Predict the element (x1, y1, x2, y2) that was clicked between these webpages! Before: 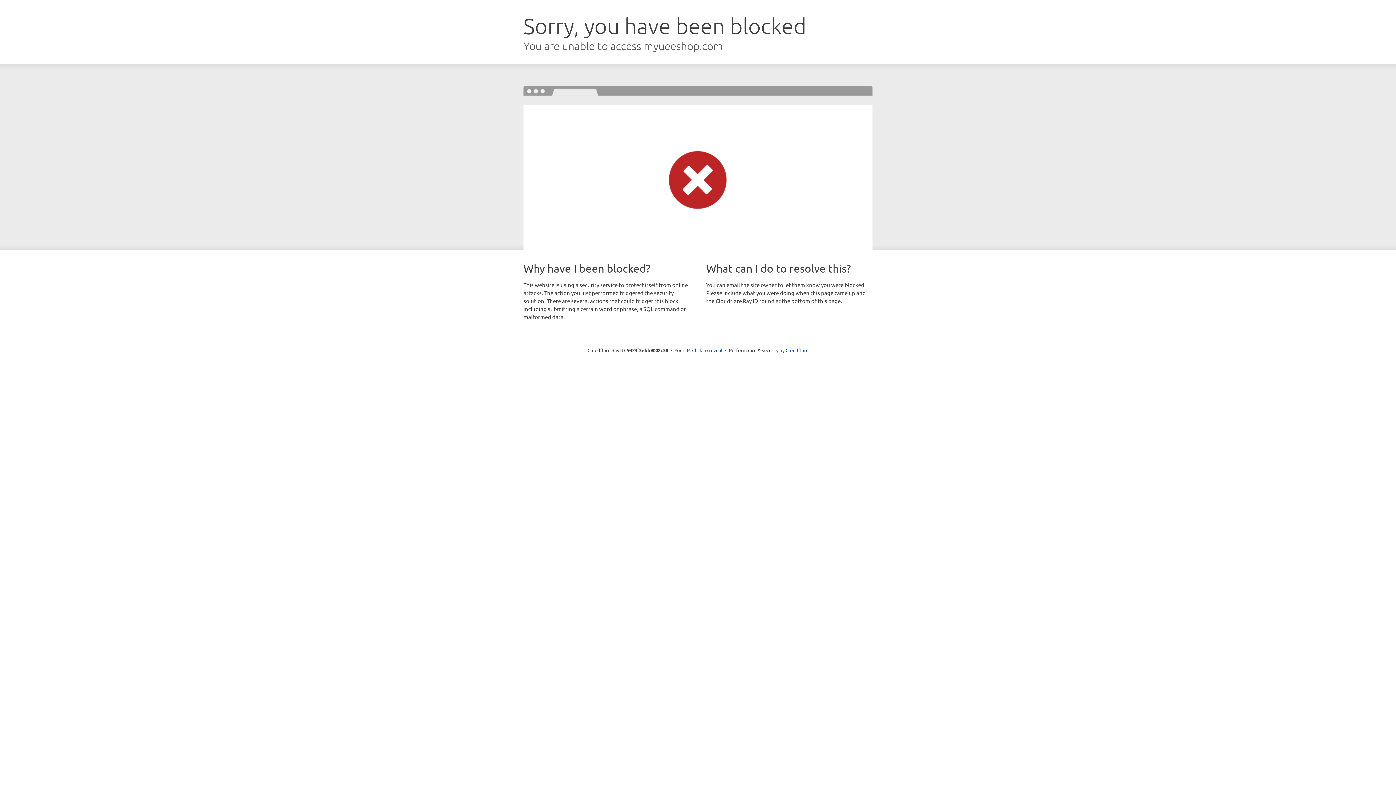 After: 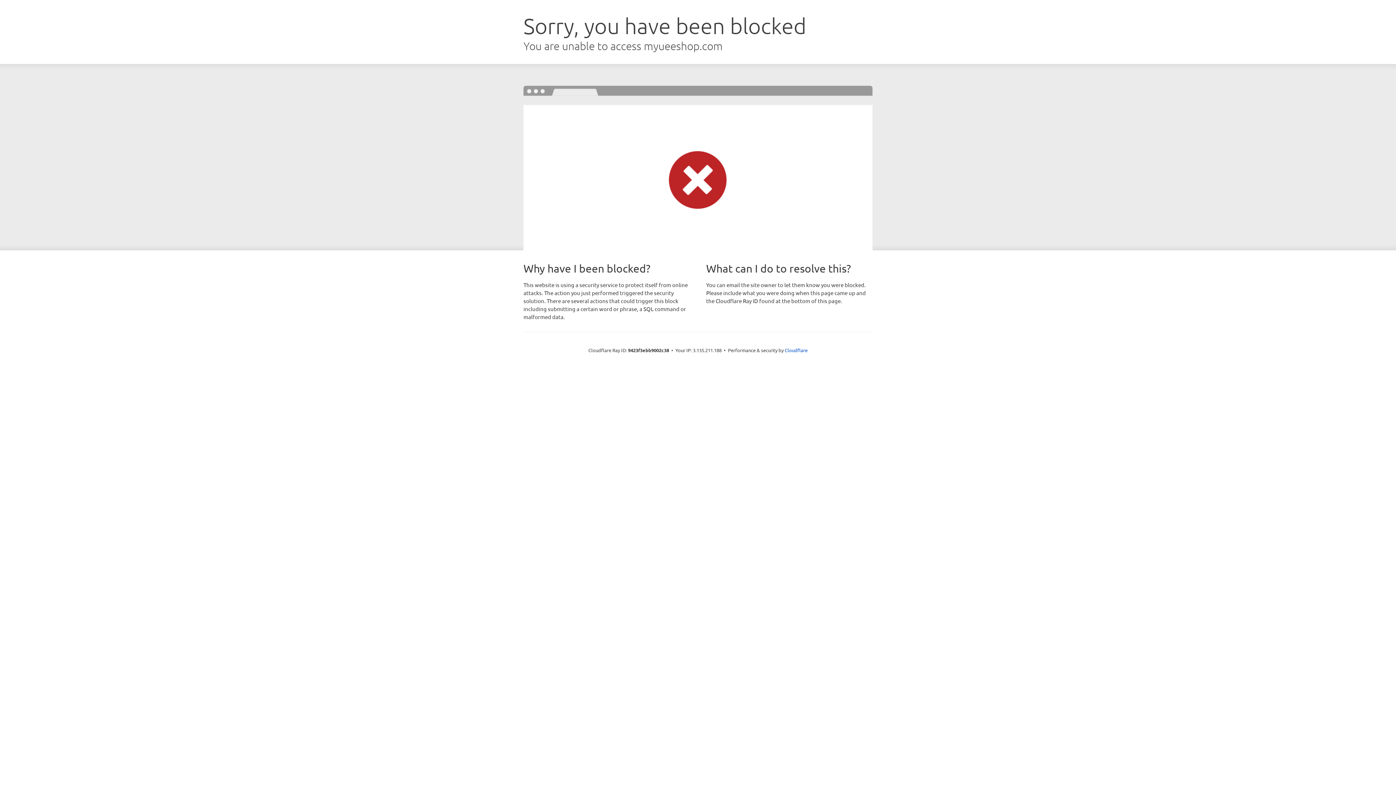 Action: bbox: (692, 346, 722, 353) label: Click to reveal